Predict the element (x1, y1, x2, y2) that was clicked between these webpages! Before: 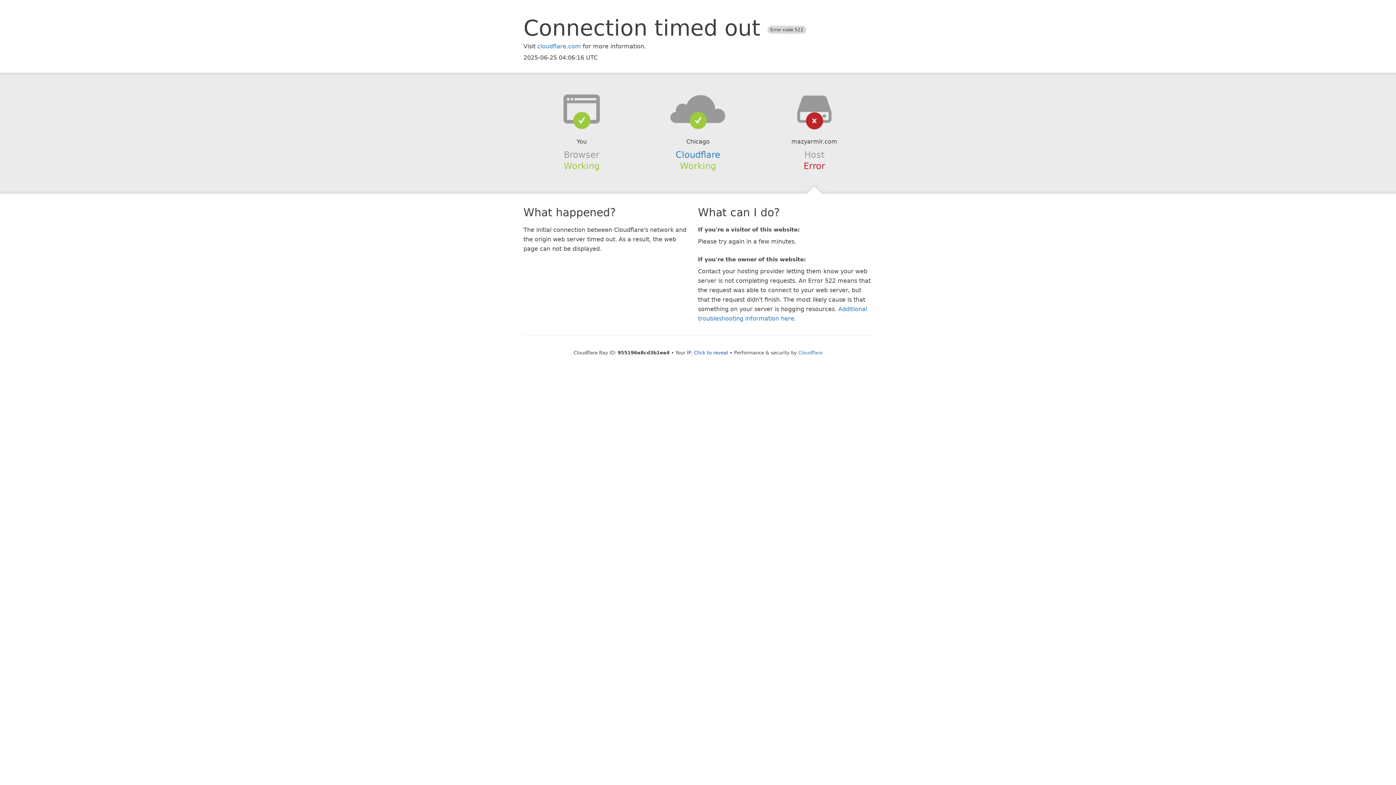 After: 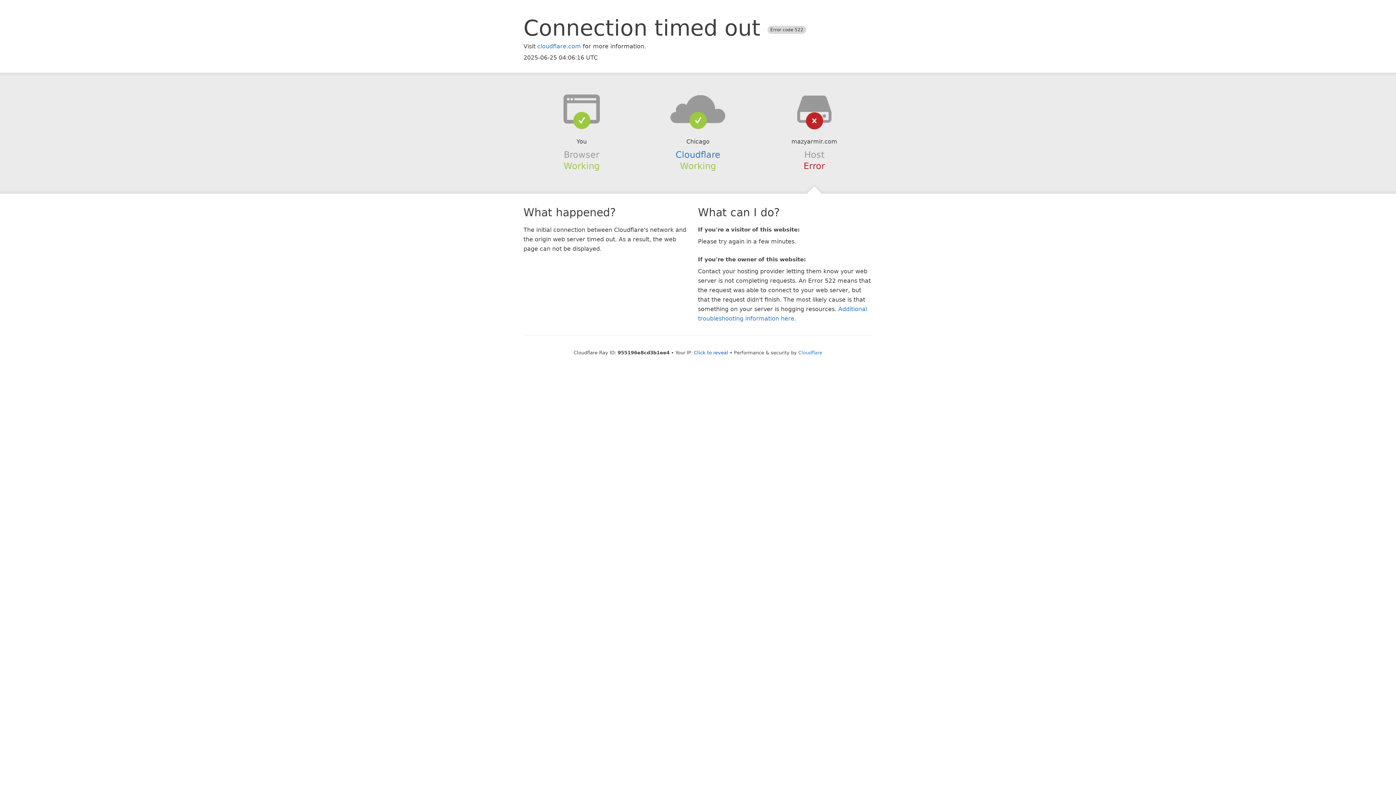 Action: bbox: (639, 94, 756, 123)